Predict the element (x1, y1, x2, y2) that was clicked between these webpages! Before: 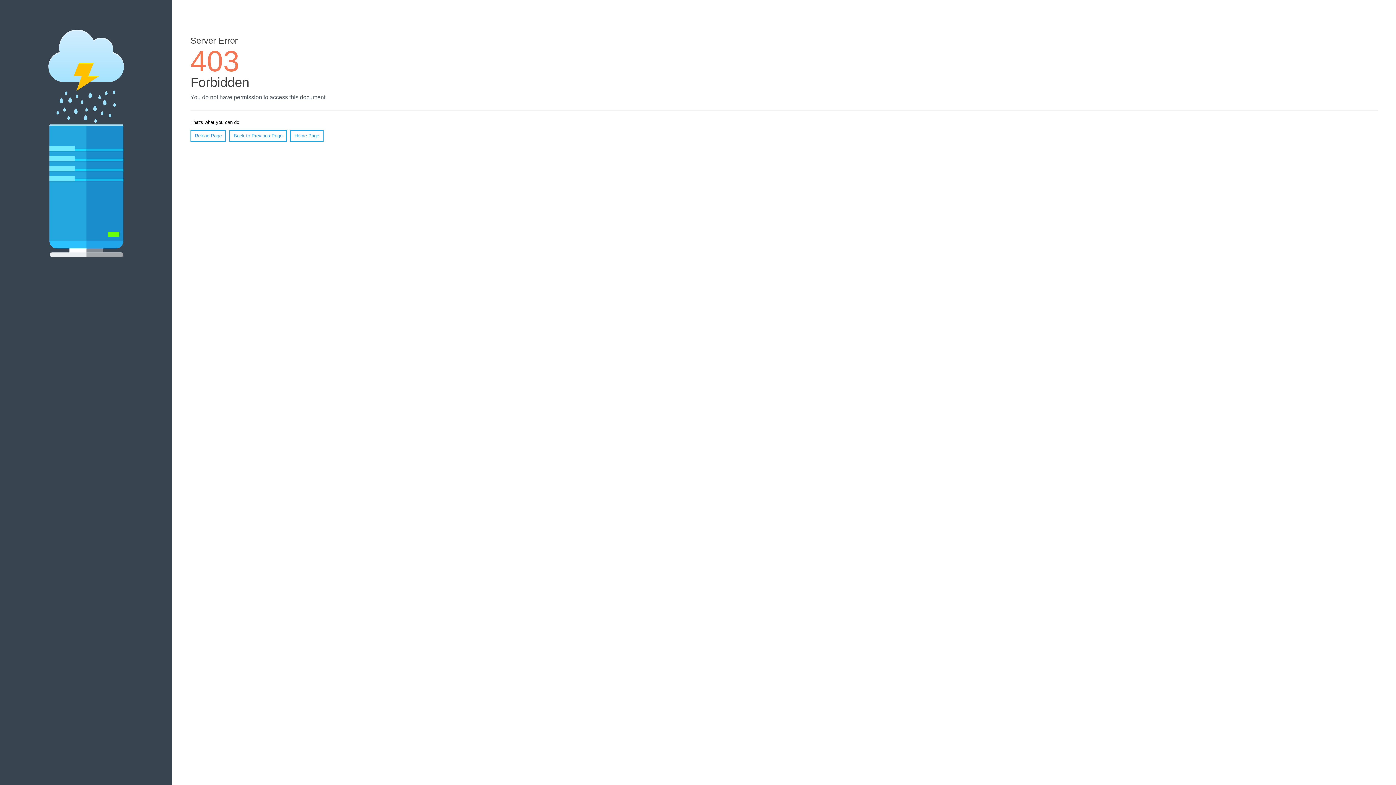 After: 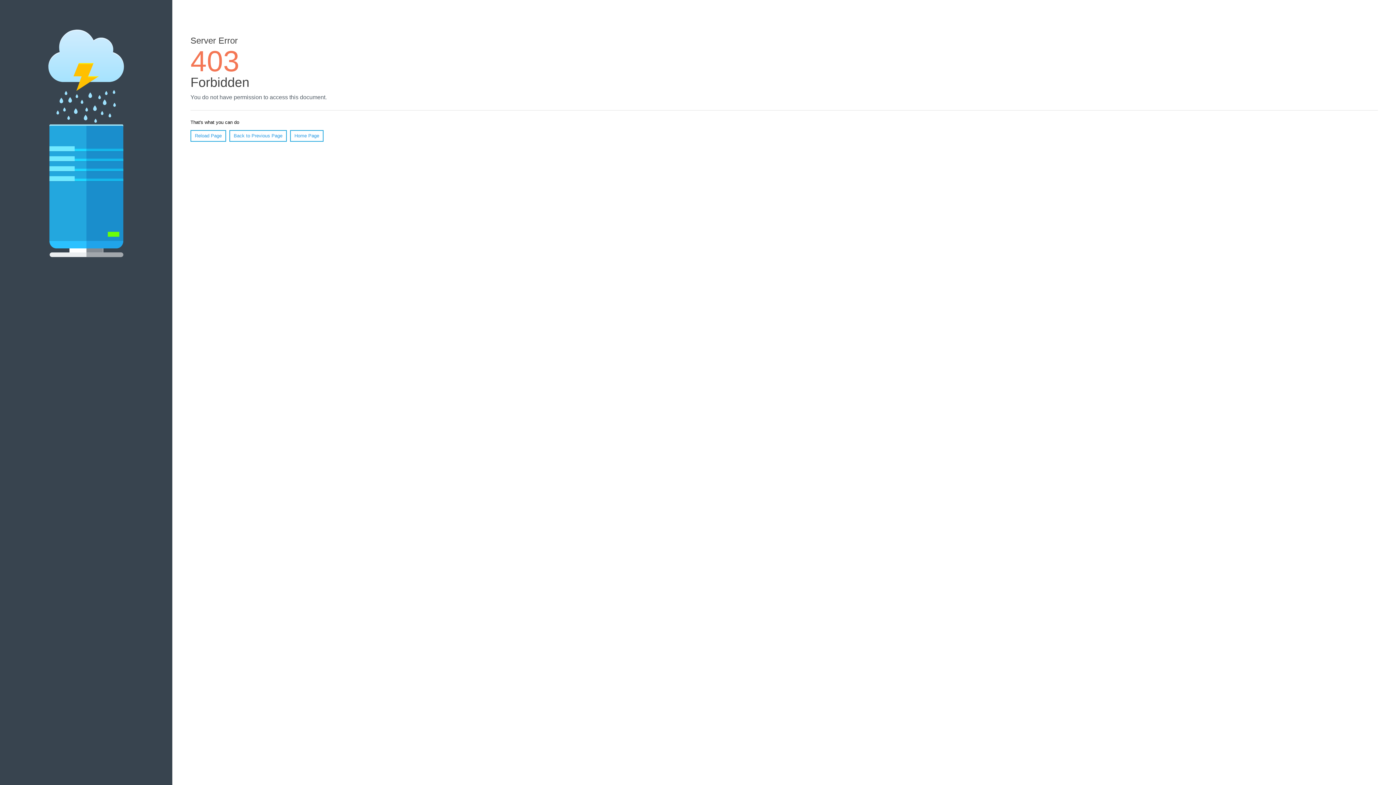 Action: label: Home Page bbox: (290, 130, 323, 141)